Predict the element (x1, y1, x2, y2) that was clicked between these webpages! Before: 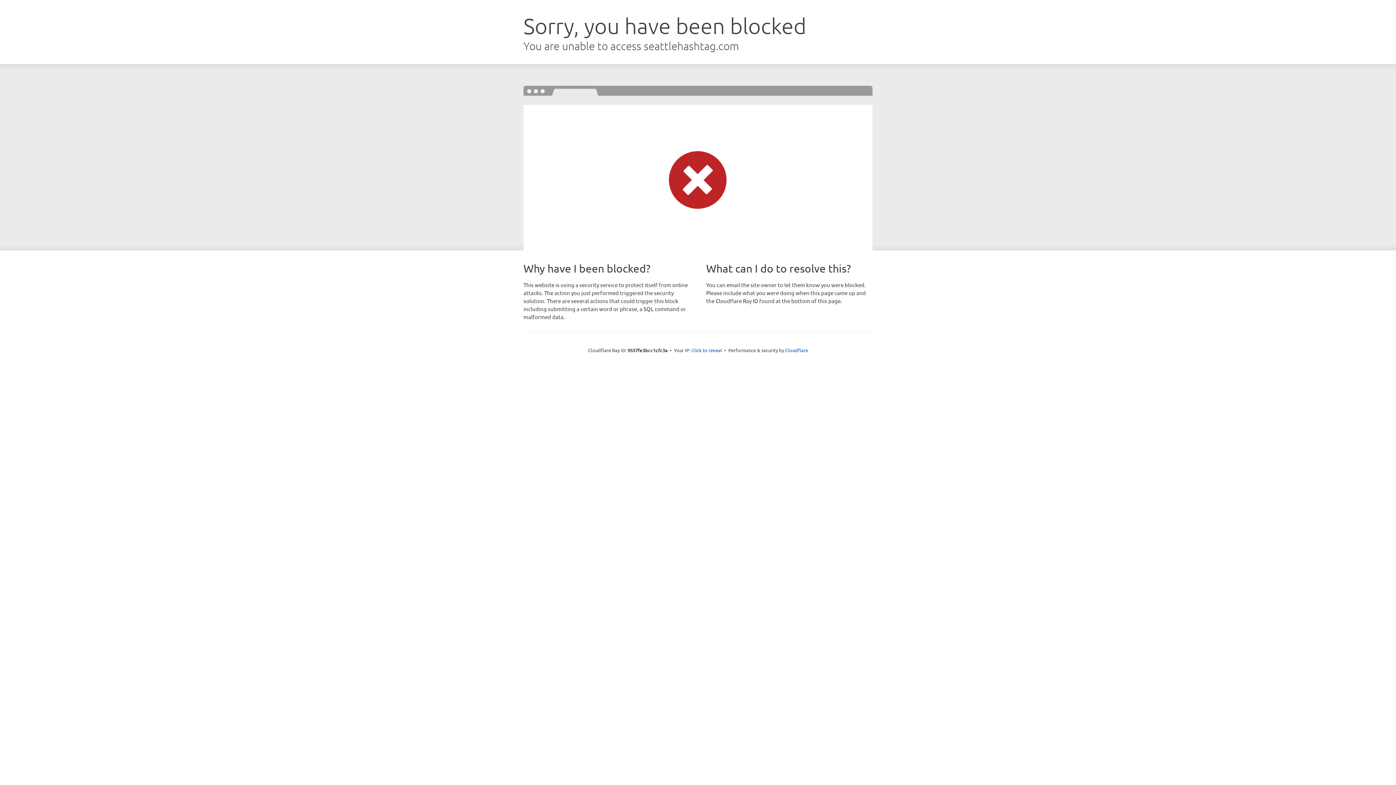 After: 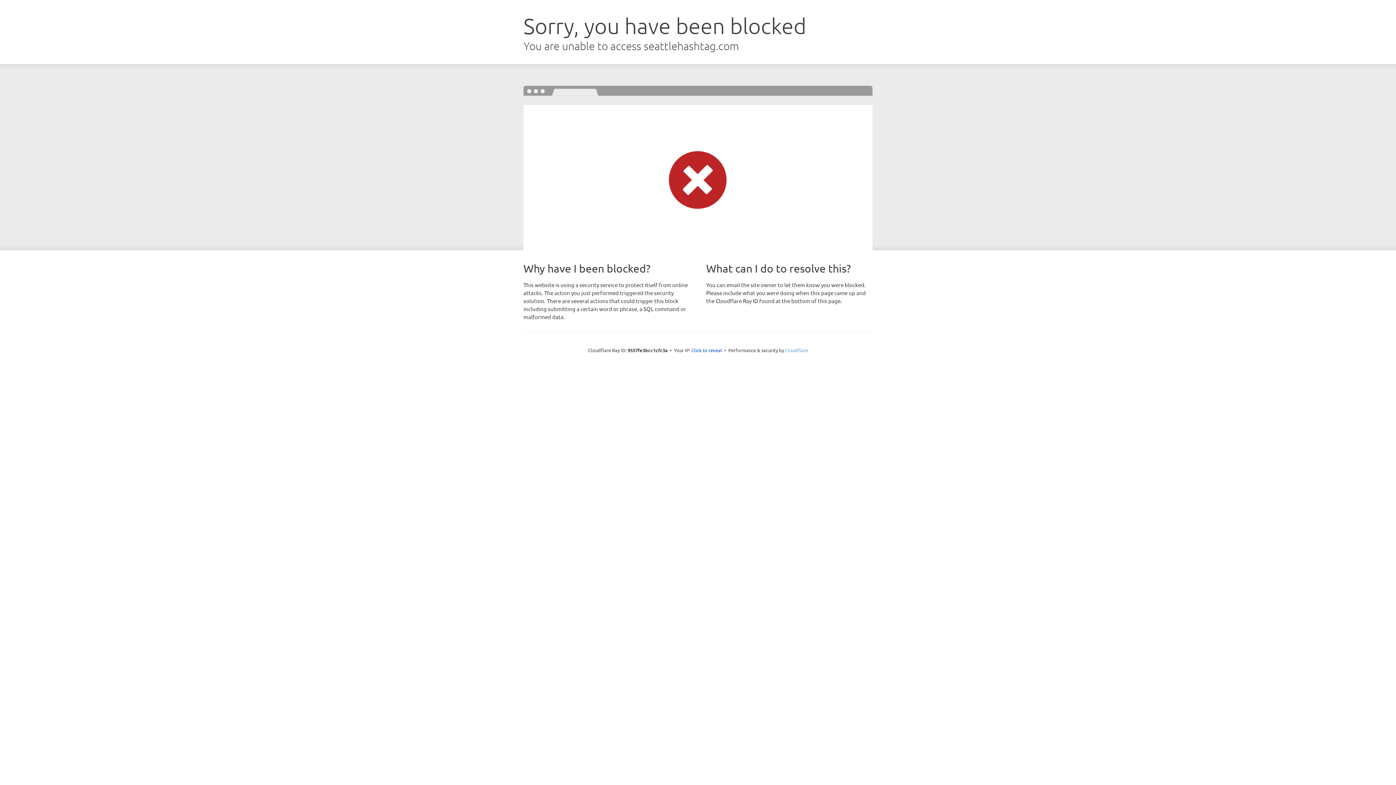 Action: bbox: (785, 347, 808, 353) label: Cloudflare